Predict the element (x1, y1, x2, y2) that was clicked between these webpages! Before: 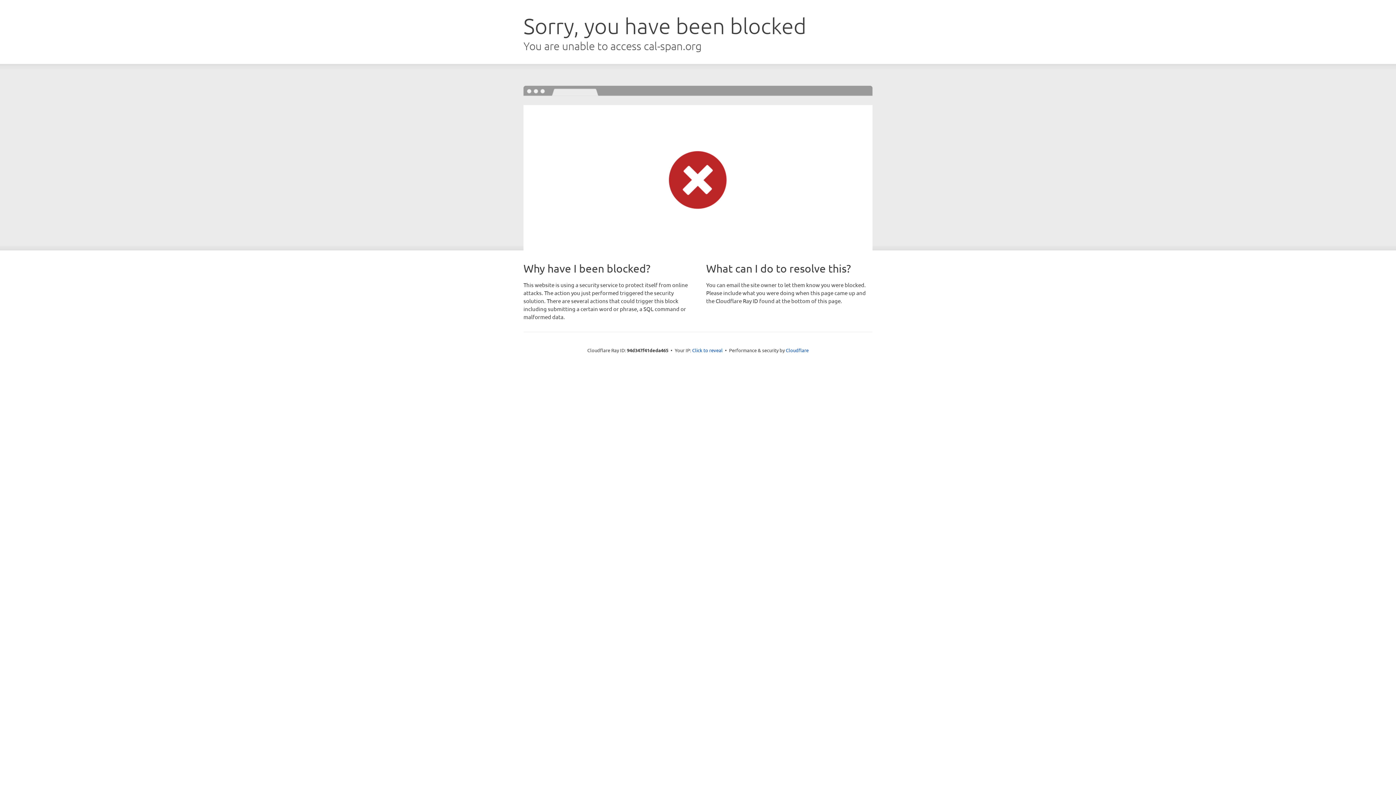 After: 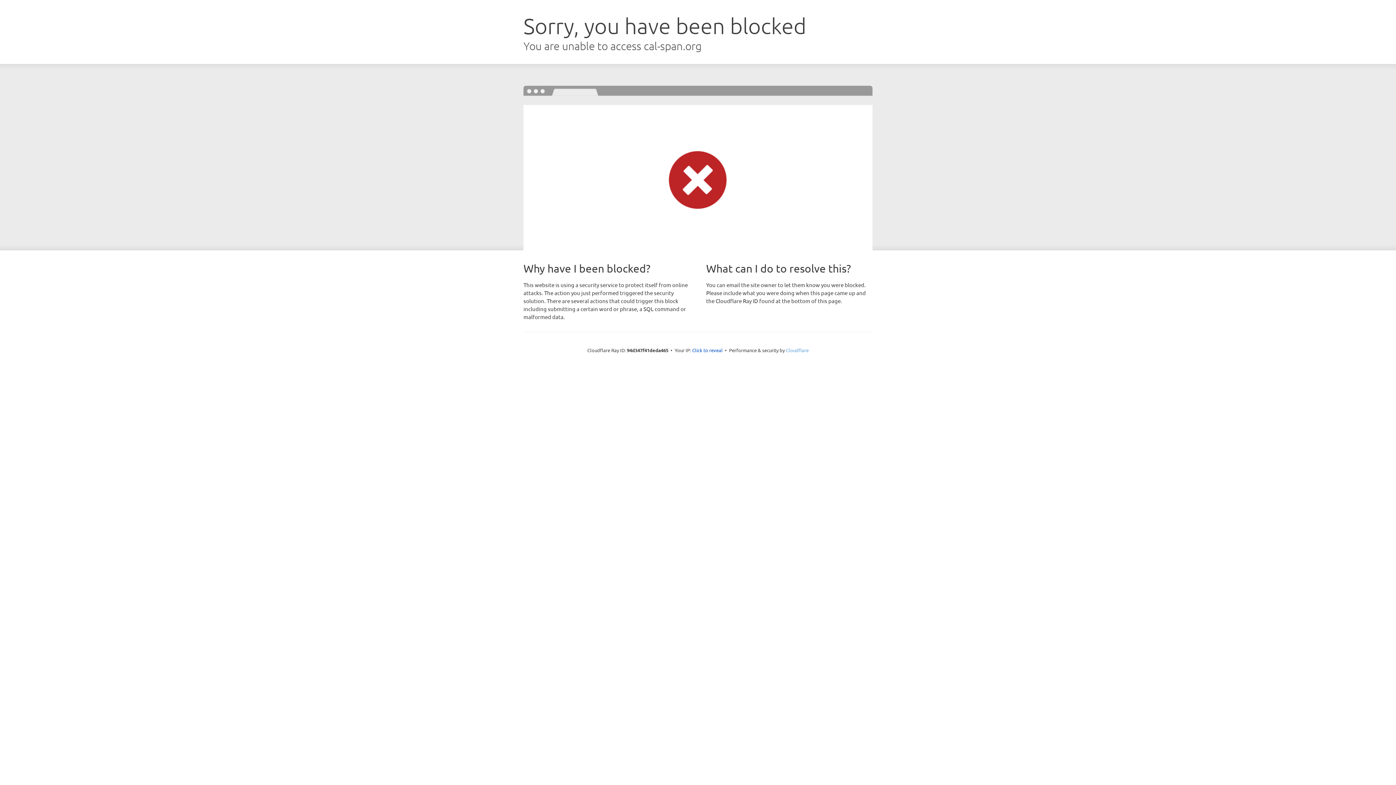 Action: bbox: (786, 347, 808, 353) label: Cloudflare